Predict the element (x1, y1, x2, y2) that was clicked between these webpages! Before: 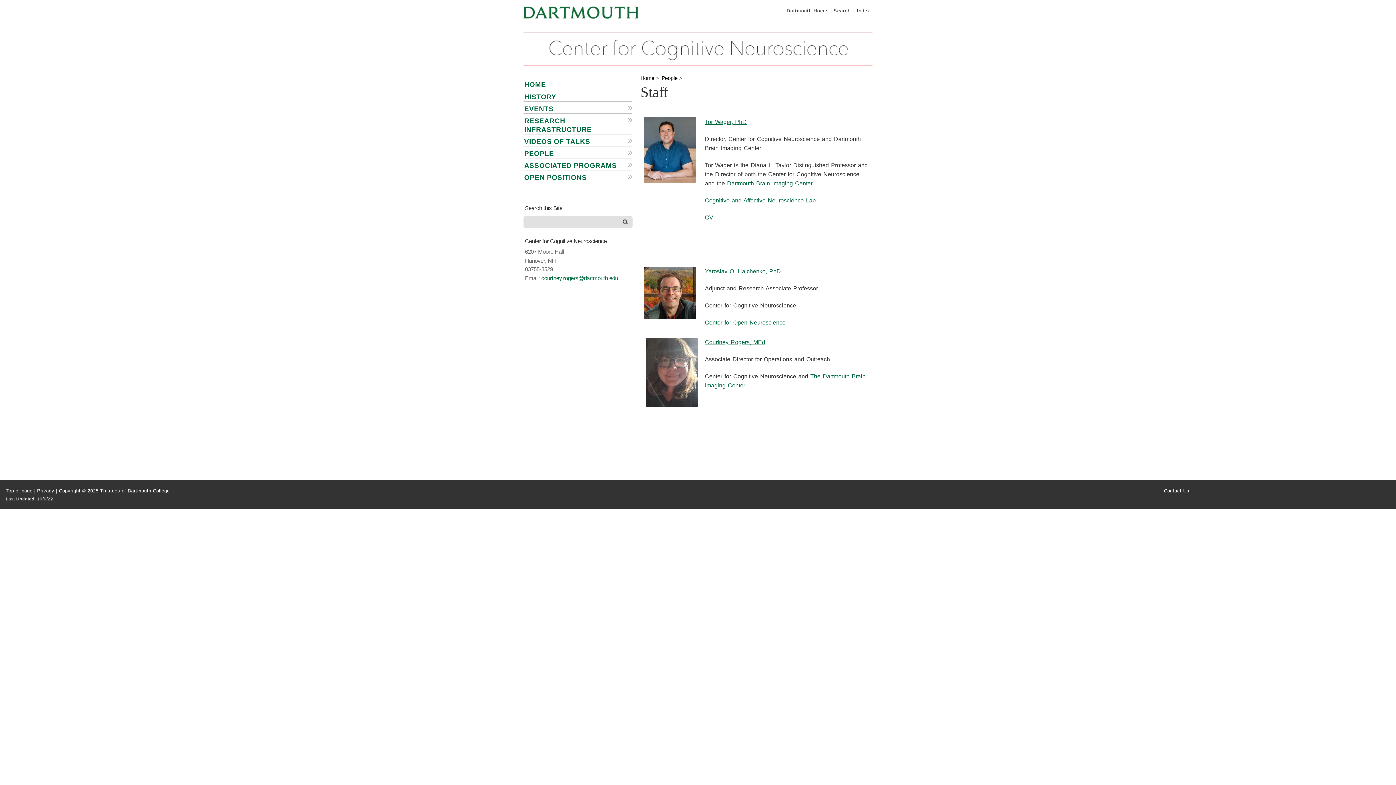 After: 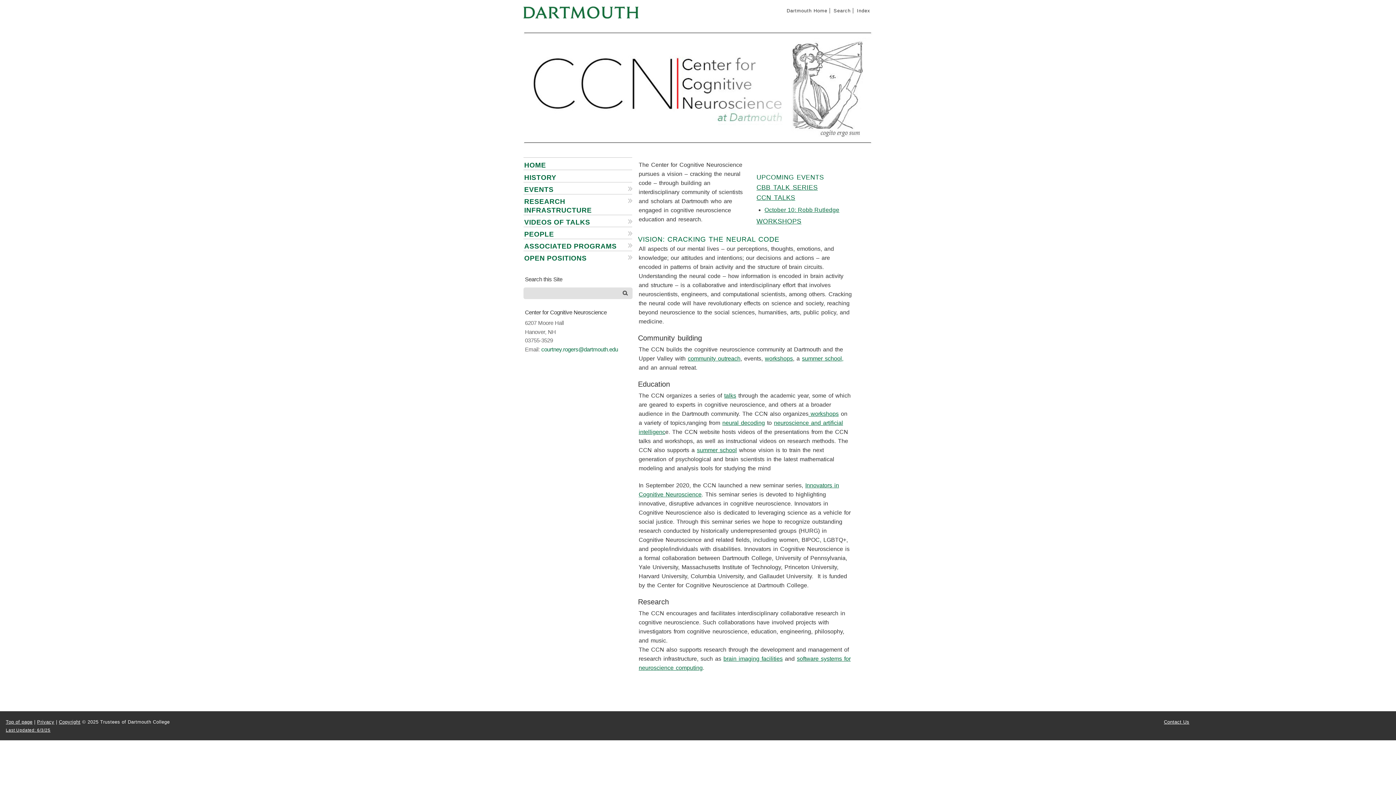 Action: label: HOME bbox: (524, 77, 631, 88)